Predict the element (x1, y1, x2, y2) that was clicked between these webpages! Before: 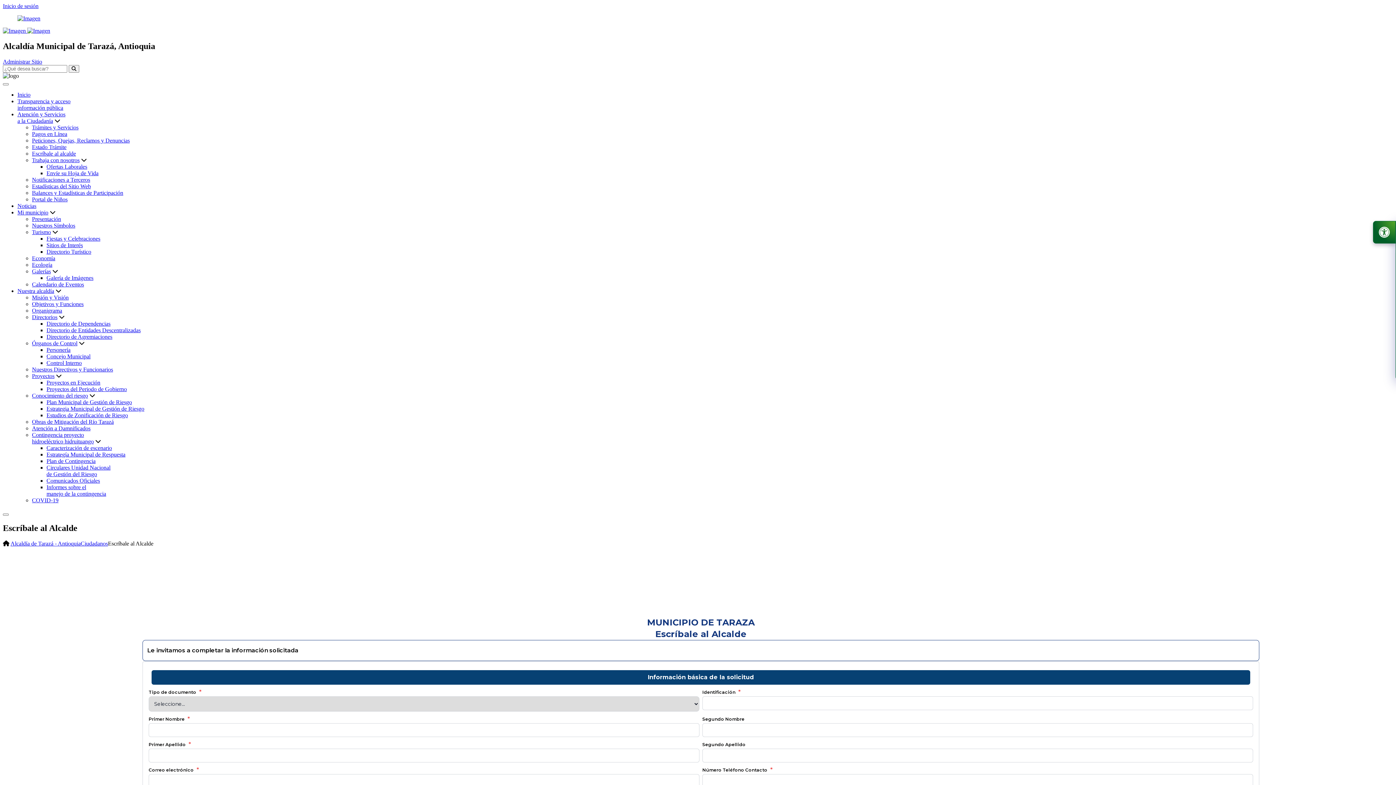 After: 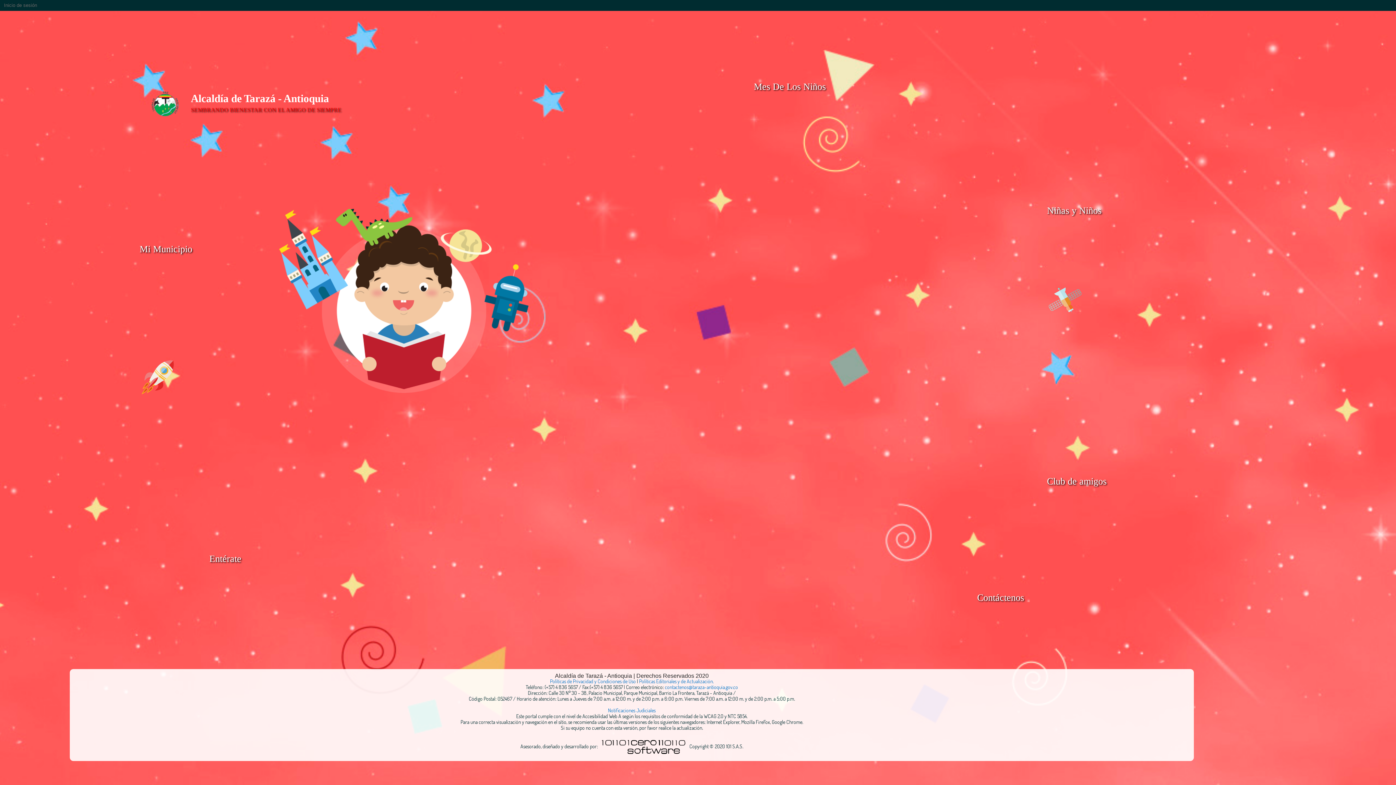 Action: label: Portal de Niños bbox: (32, 196, 67, 202)